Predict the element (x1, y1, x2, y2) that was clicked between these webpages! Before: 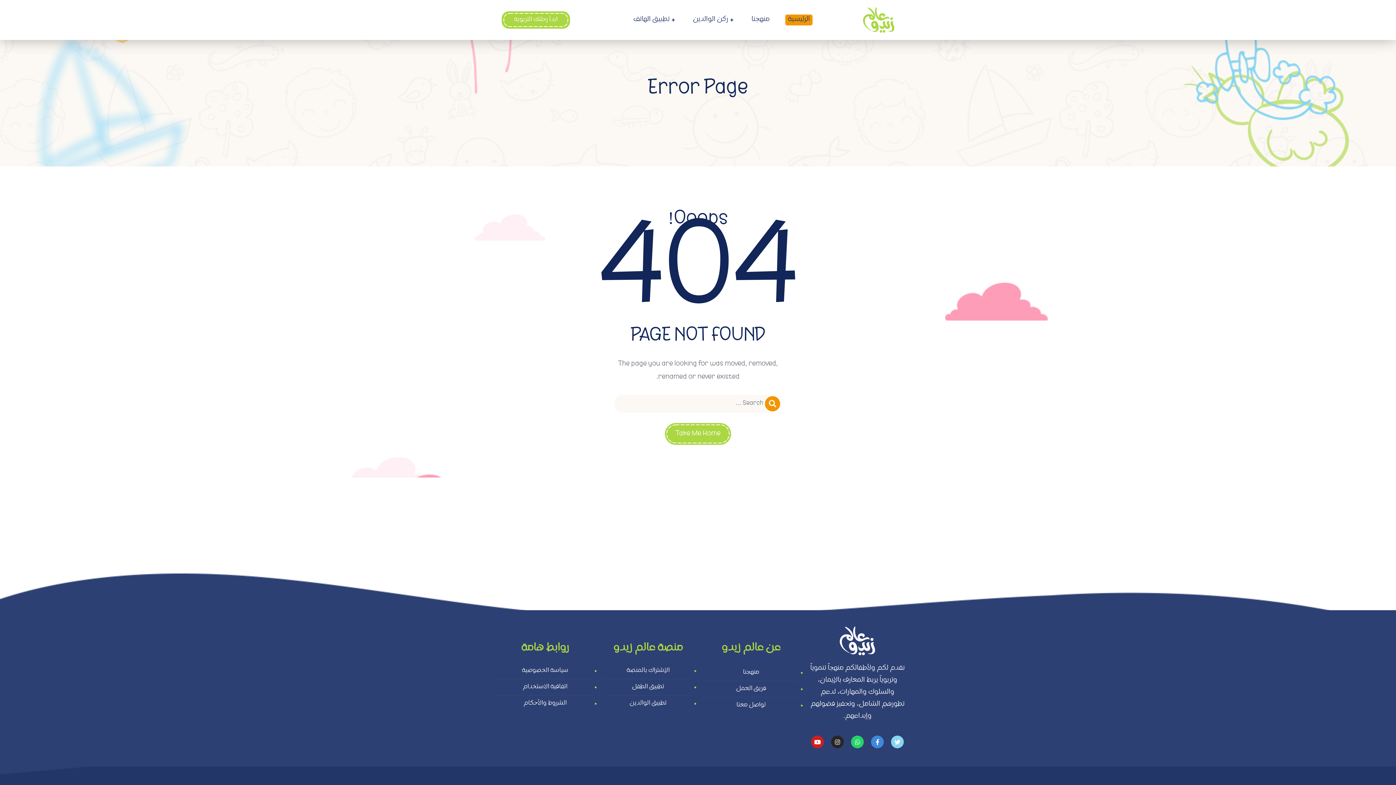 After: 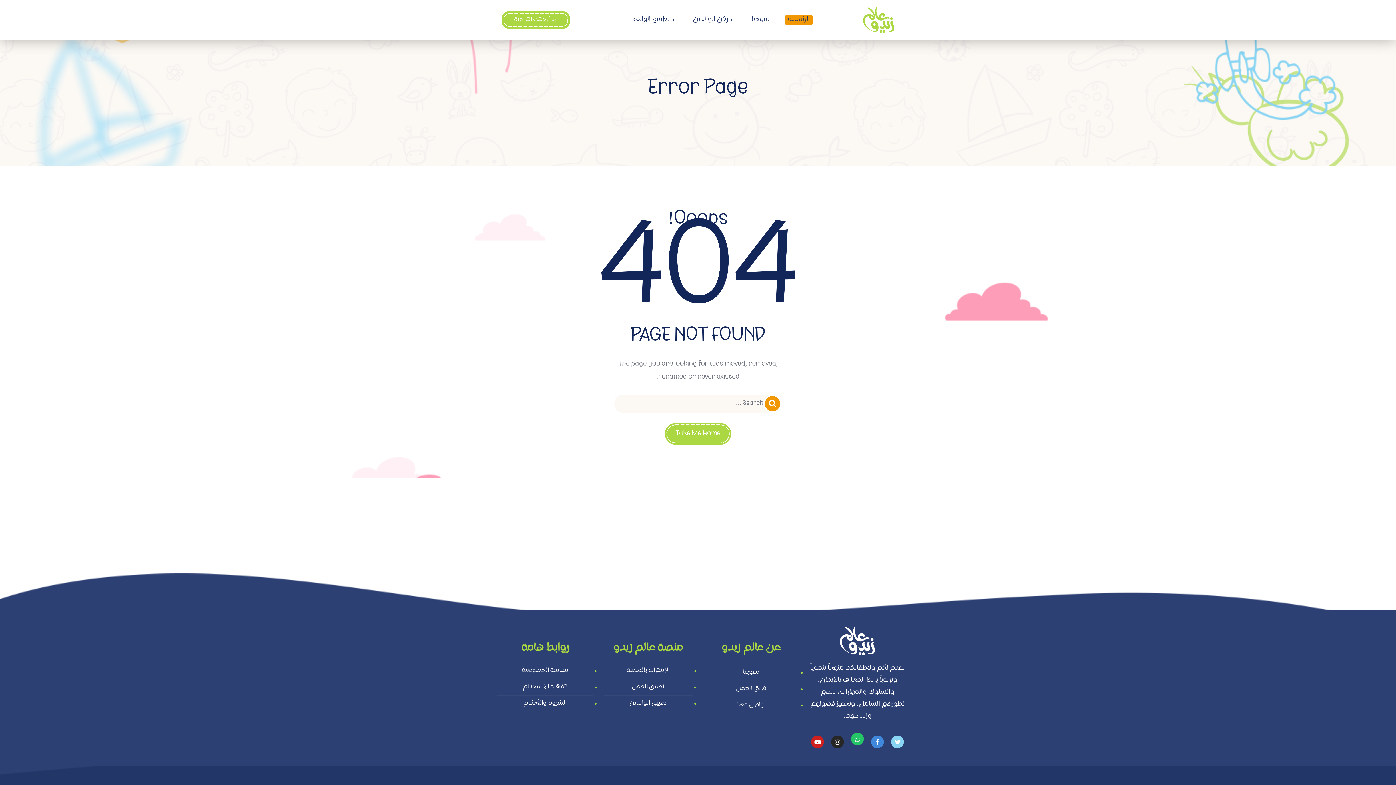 Action: label: Whatsapp bbox: (851, 736, 864, 748)